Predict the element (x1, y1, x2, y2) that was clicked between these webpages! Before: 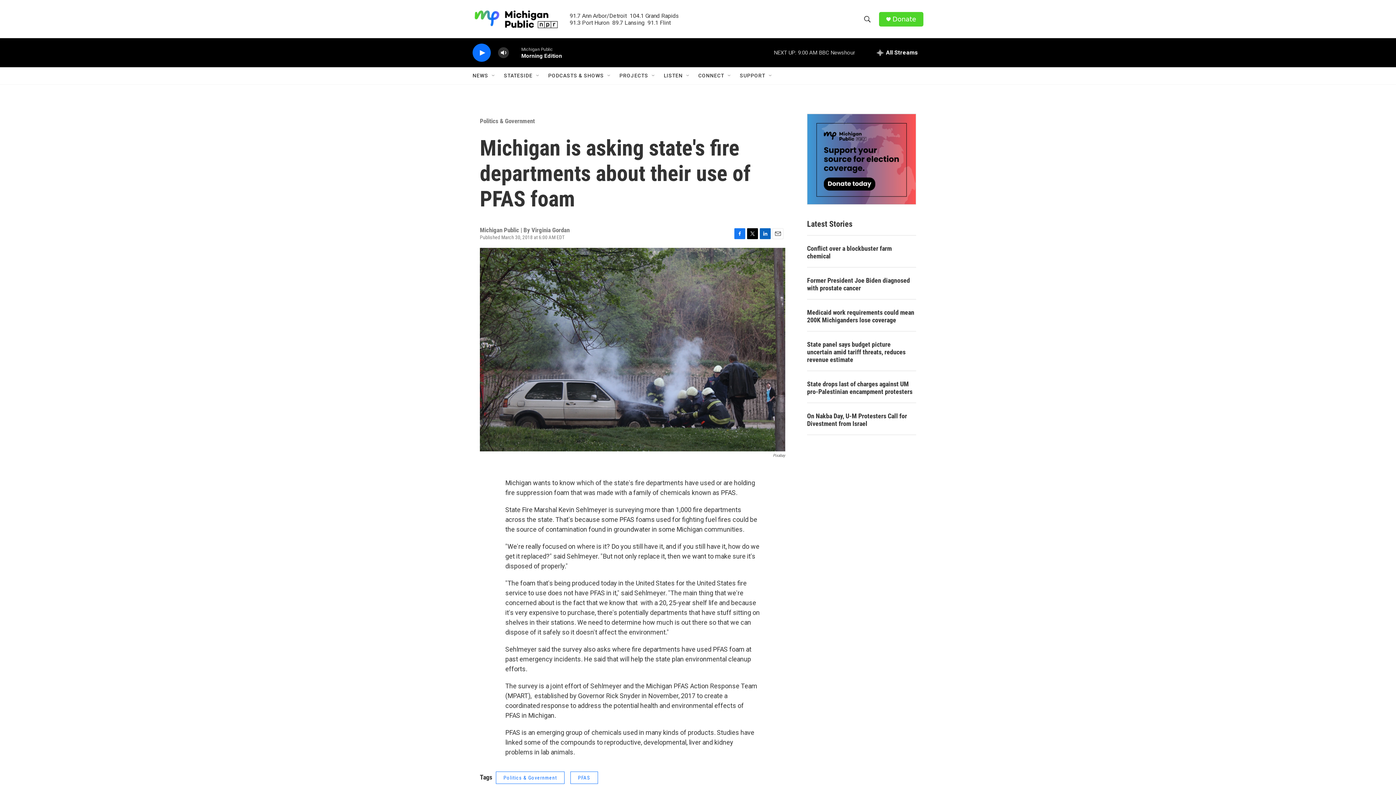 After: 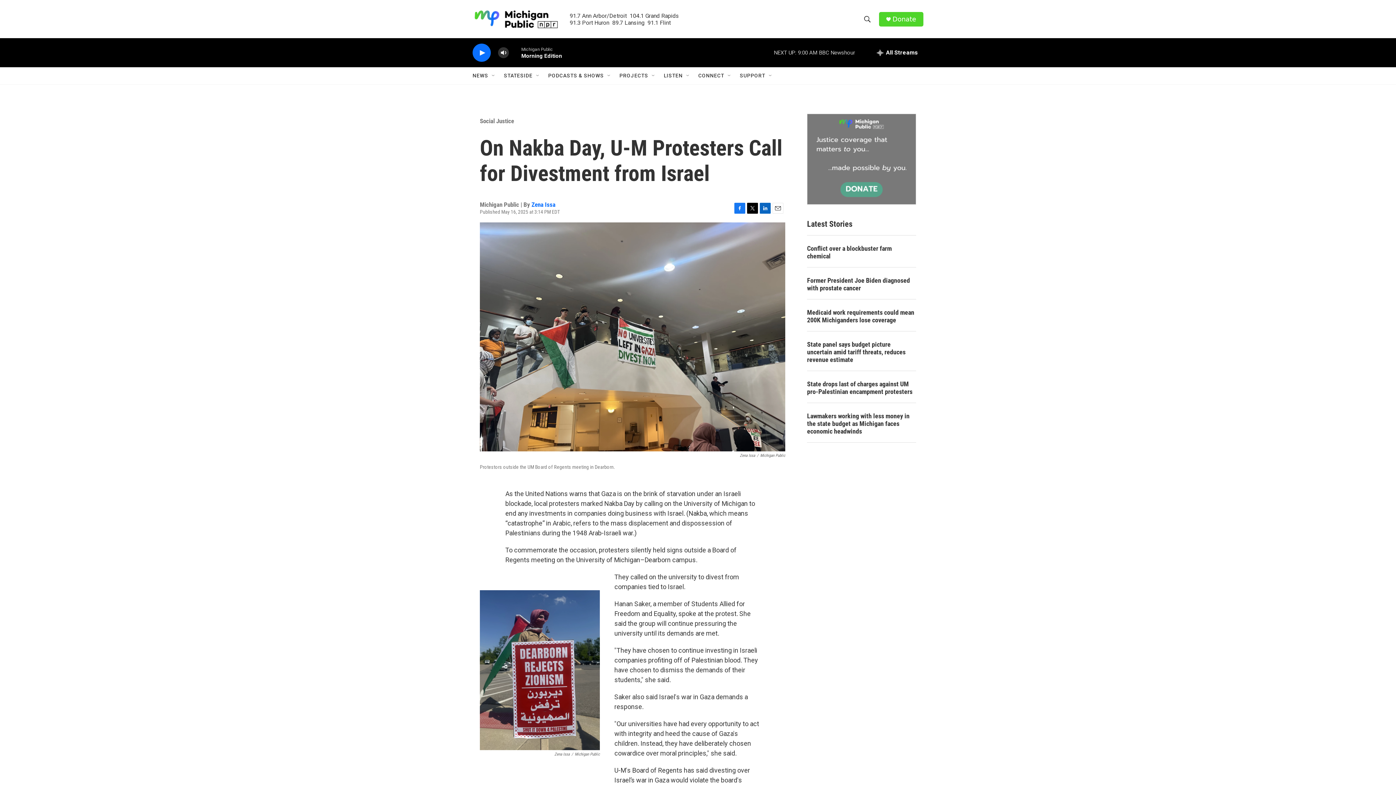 Action: bbox: (807, 412, 916, 427) label: On Nakba Day, U-M Protesters Call for Divestment from Israel